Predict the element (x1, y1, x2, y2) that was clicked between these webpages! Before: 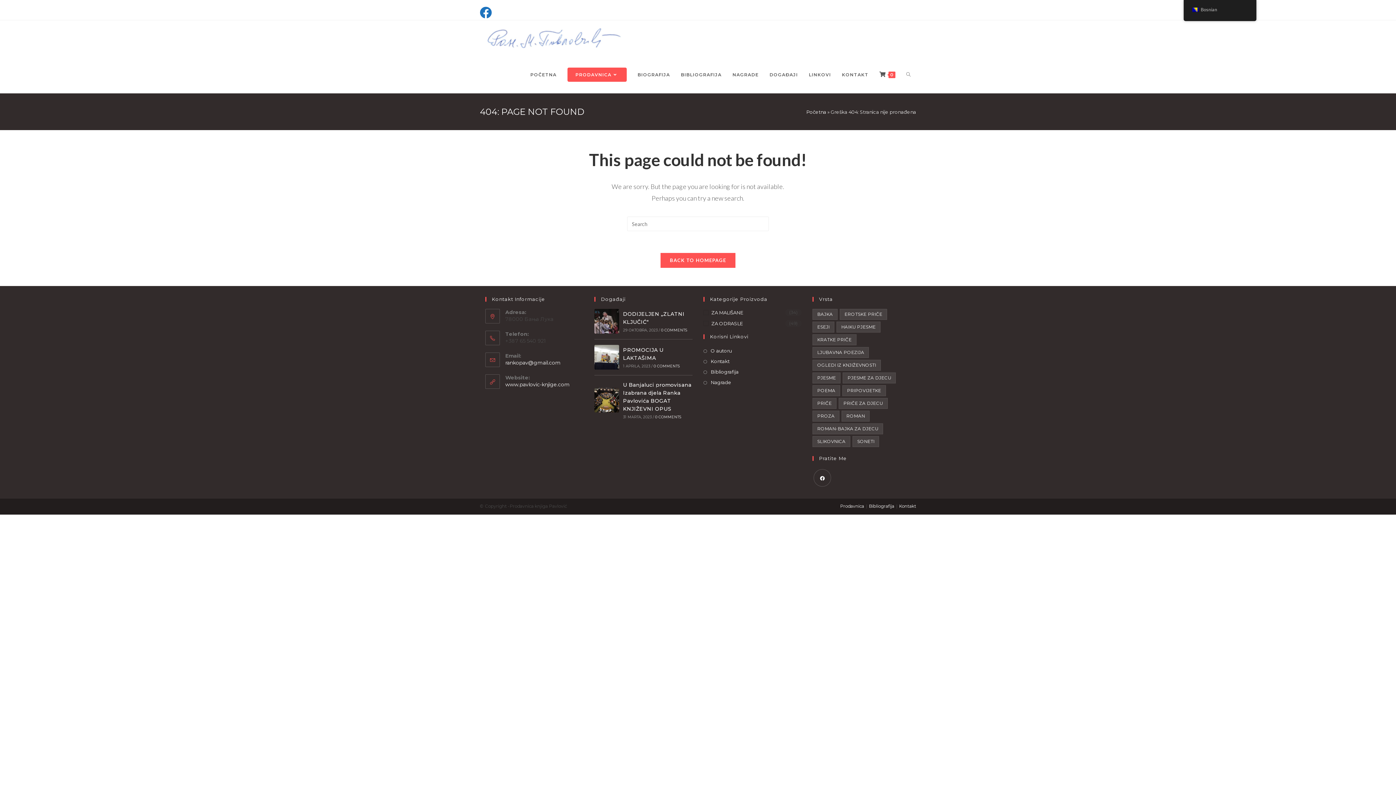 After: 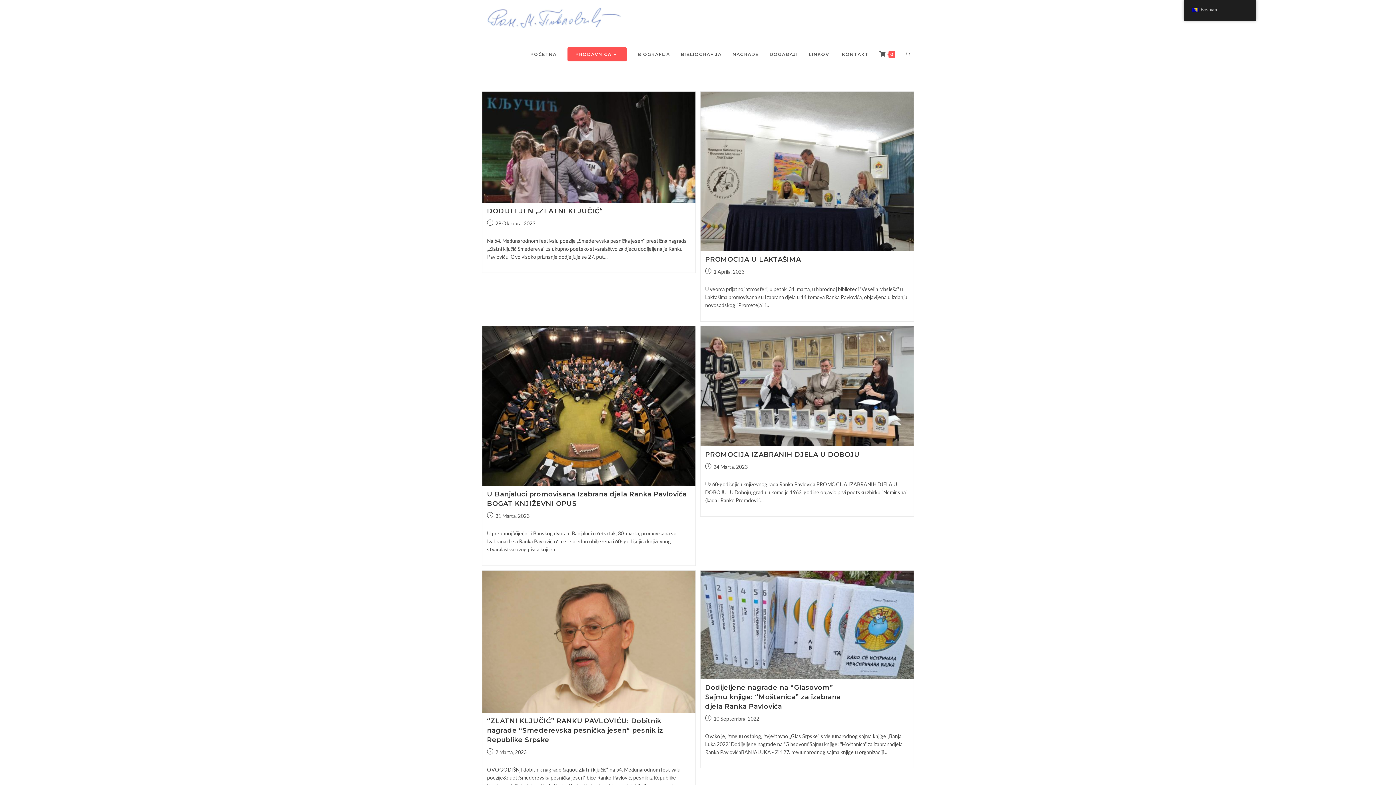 Action: bbox: (764, 56, 803, 93) label: DOGAĐAJI